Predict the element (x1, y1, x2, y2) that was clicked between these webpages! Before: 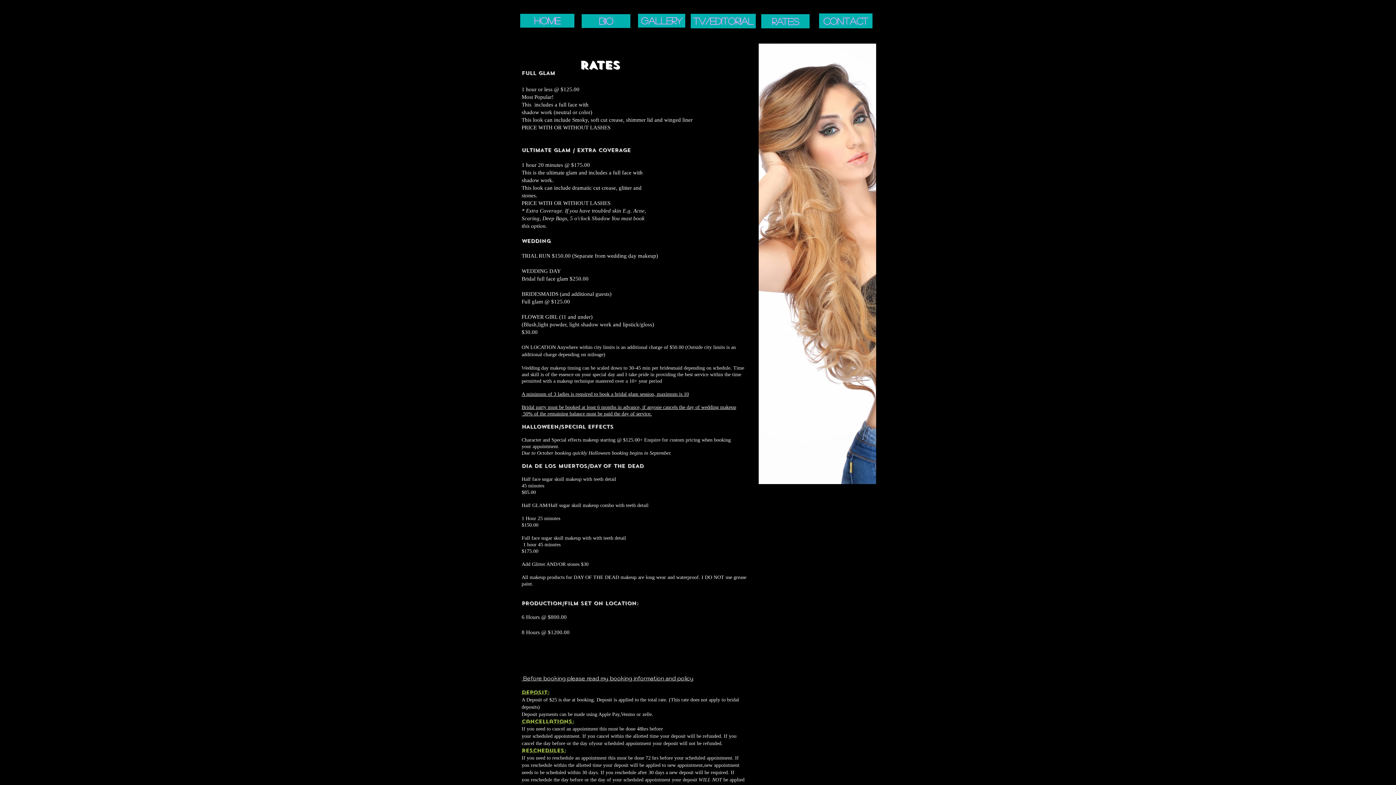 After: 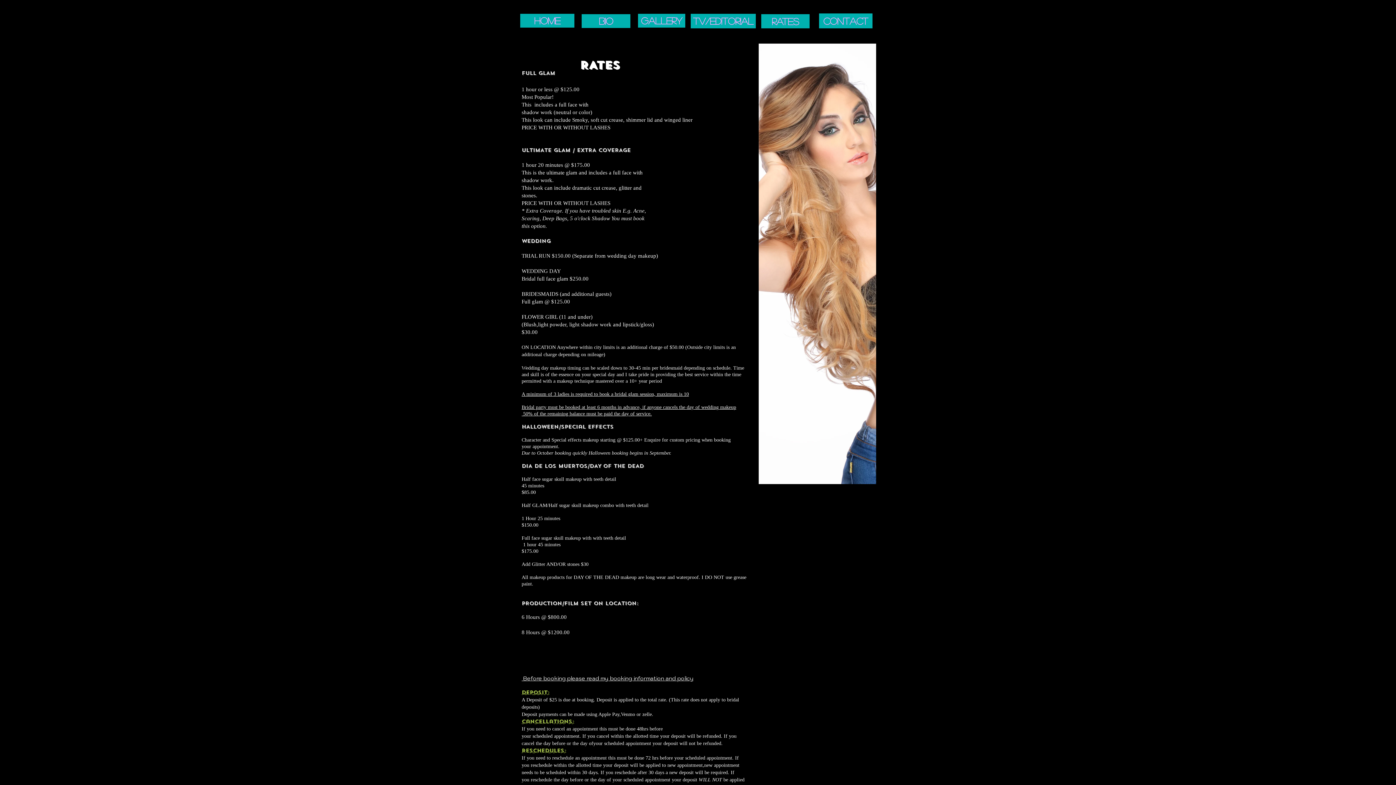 Action: label: RATES bbox: (761, 14, 809, 28)